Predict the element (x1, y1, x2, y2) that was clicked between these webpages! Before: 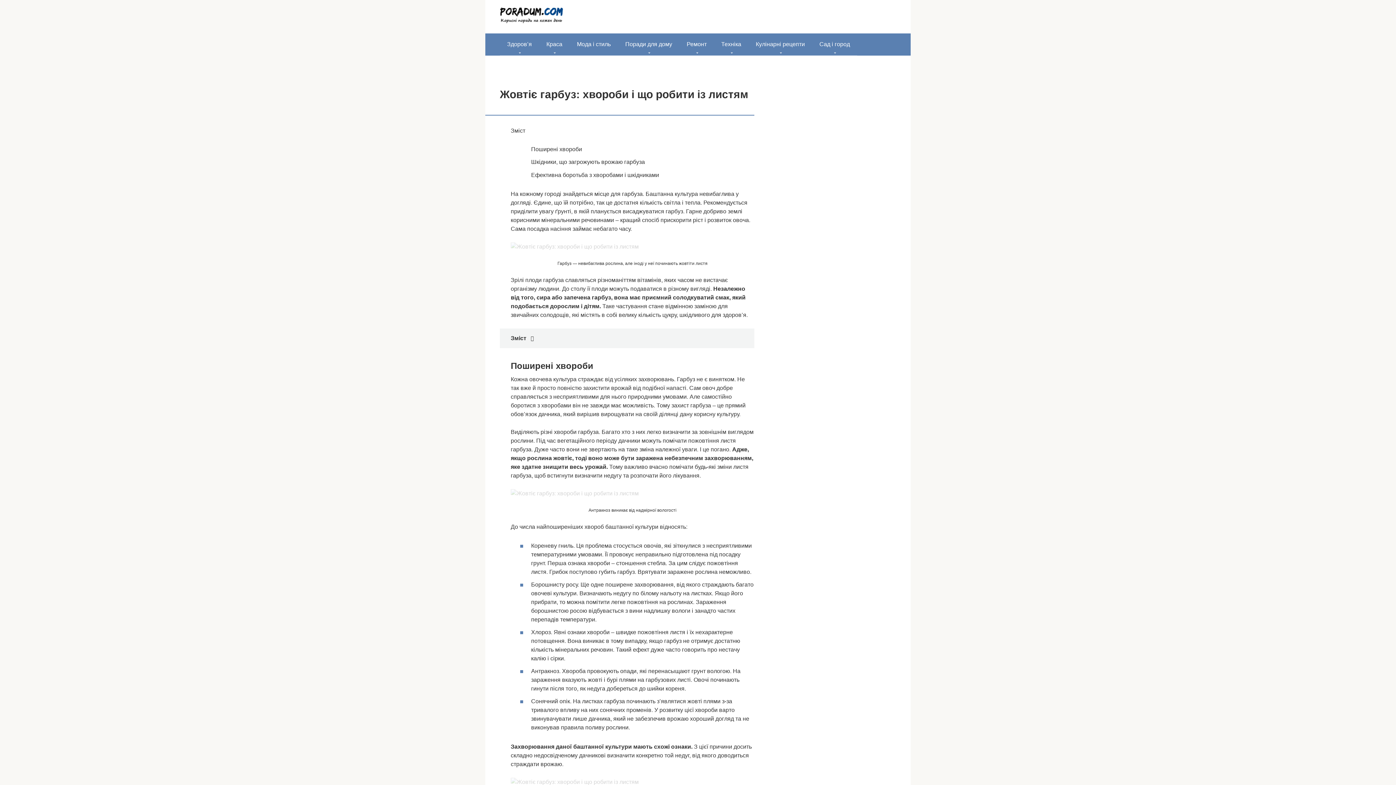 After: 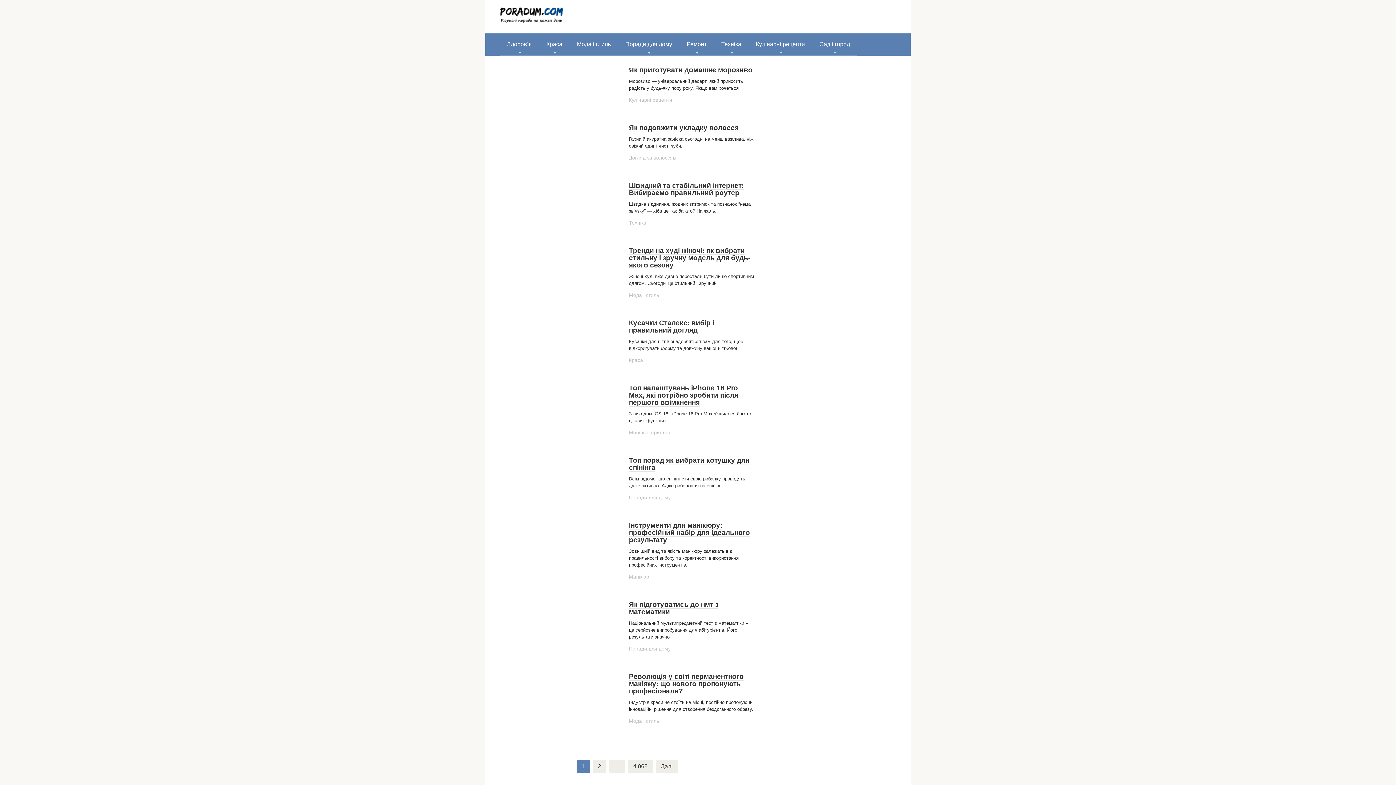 Action: bbox: (500, 18, 564, 24)